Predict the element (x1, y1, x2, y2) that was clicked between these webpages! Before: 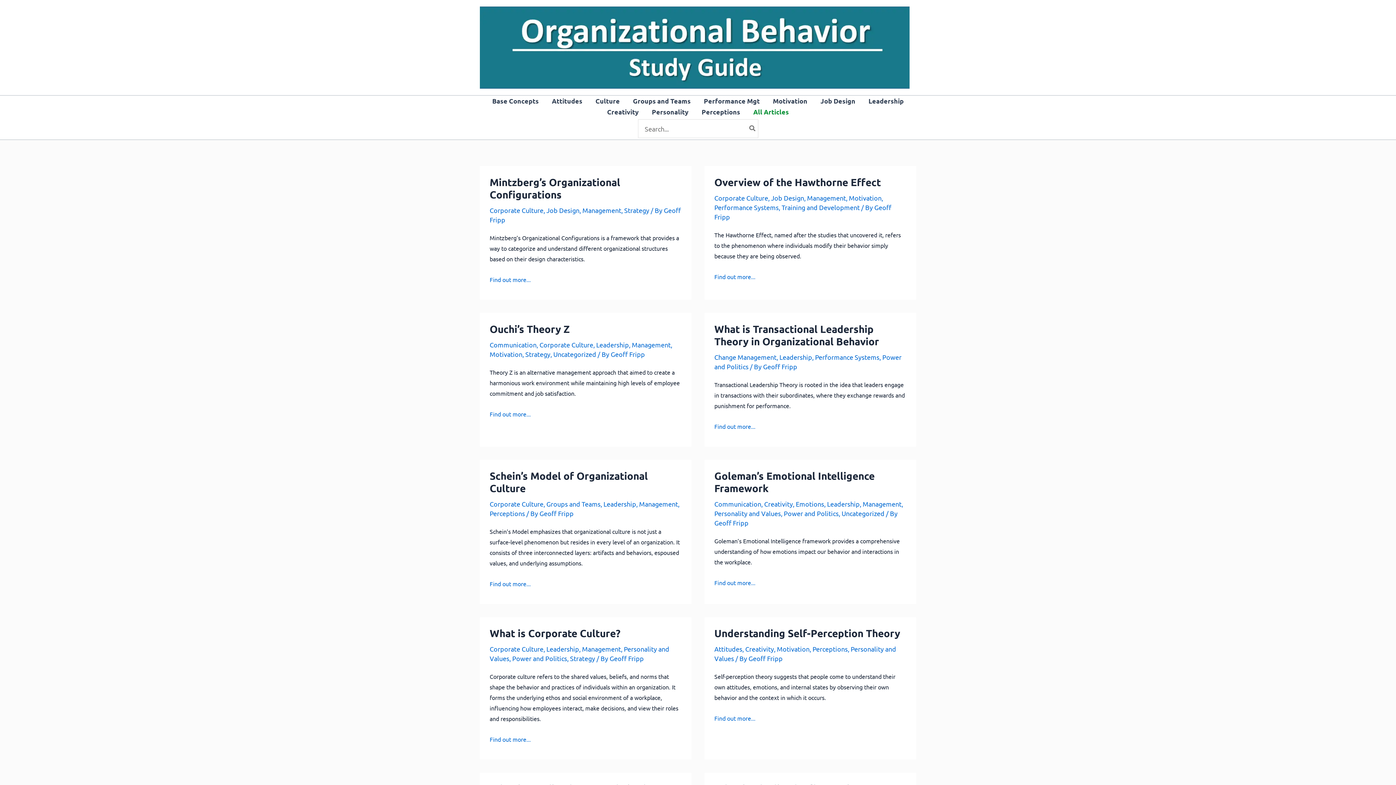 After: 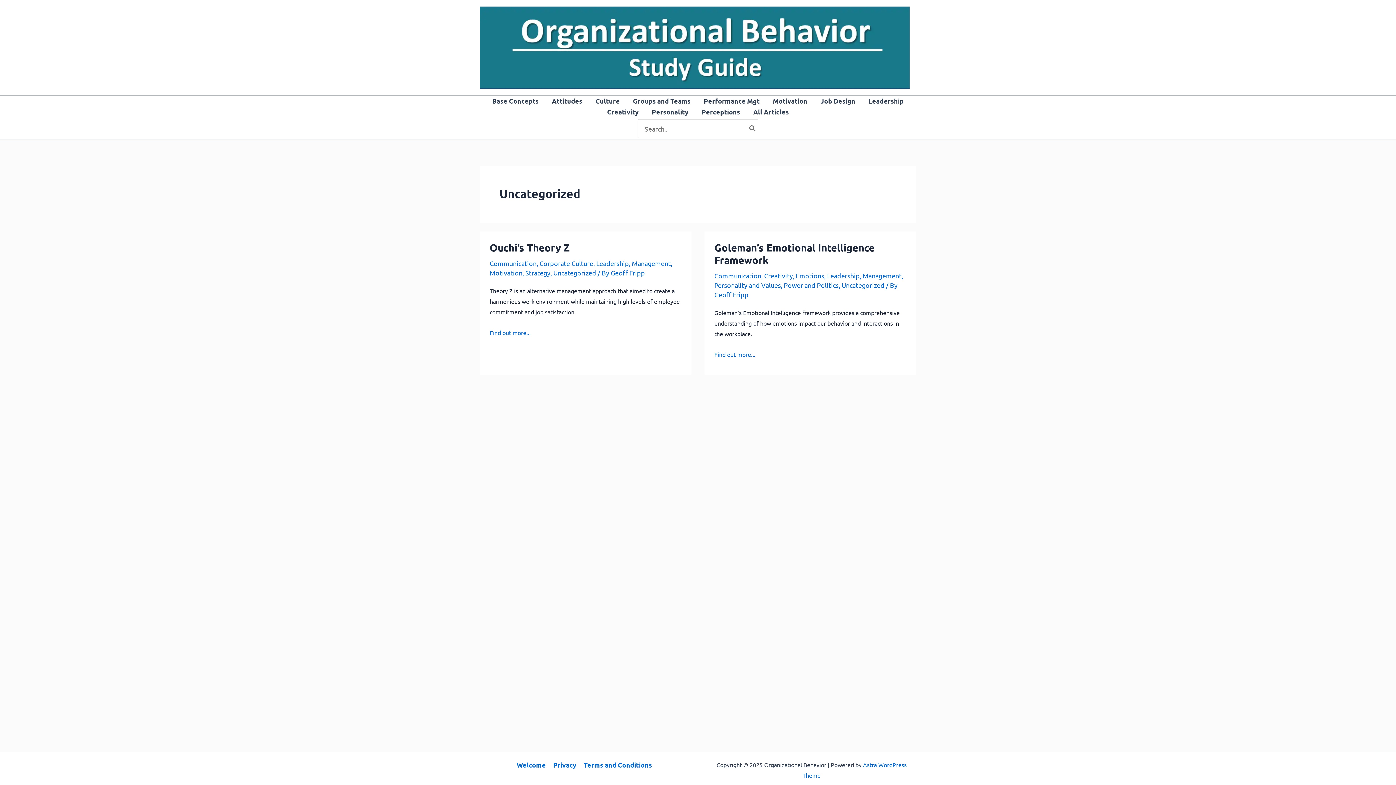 Action: bbox: (553, 350, 596, 358) label: Uncategorized